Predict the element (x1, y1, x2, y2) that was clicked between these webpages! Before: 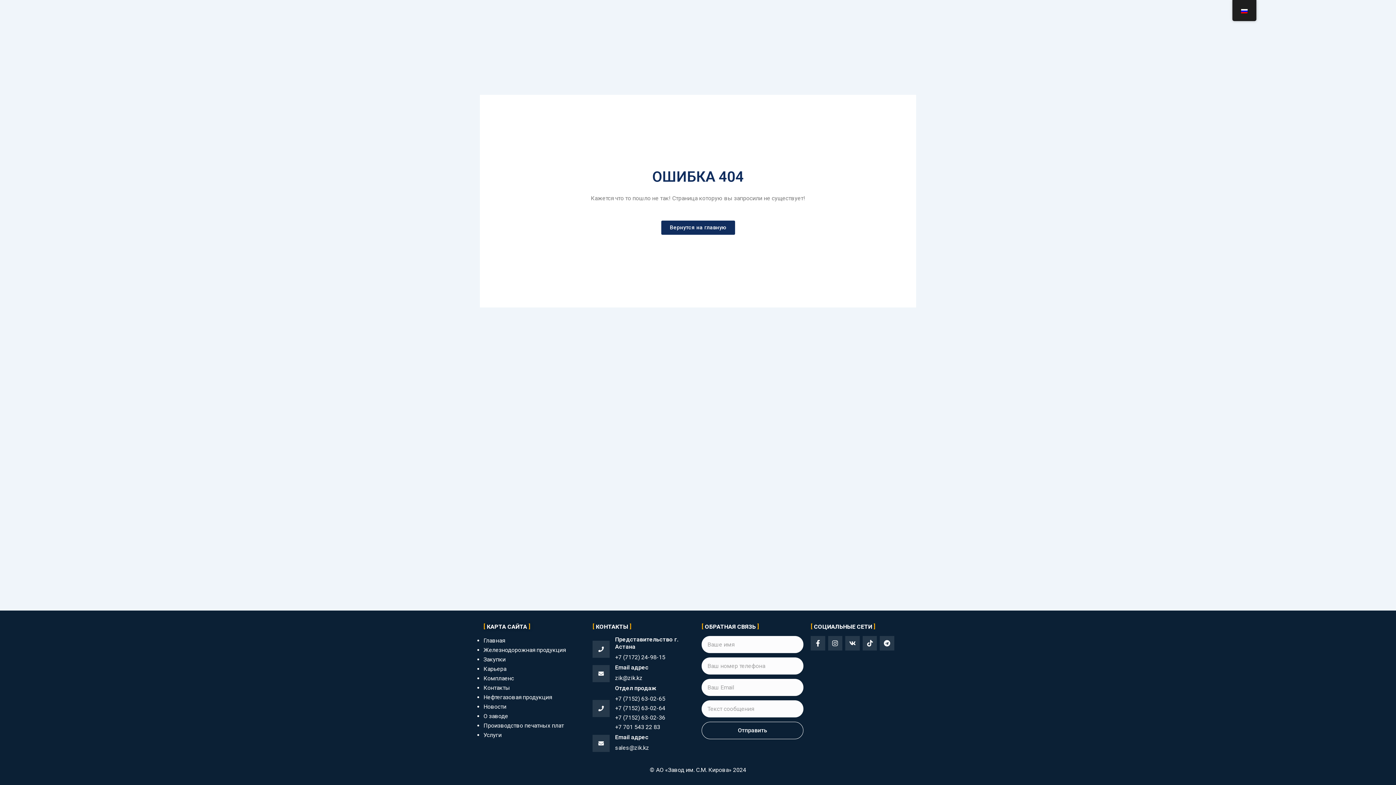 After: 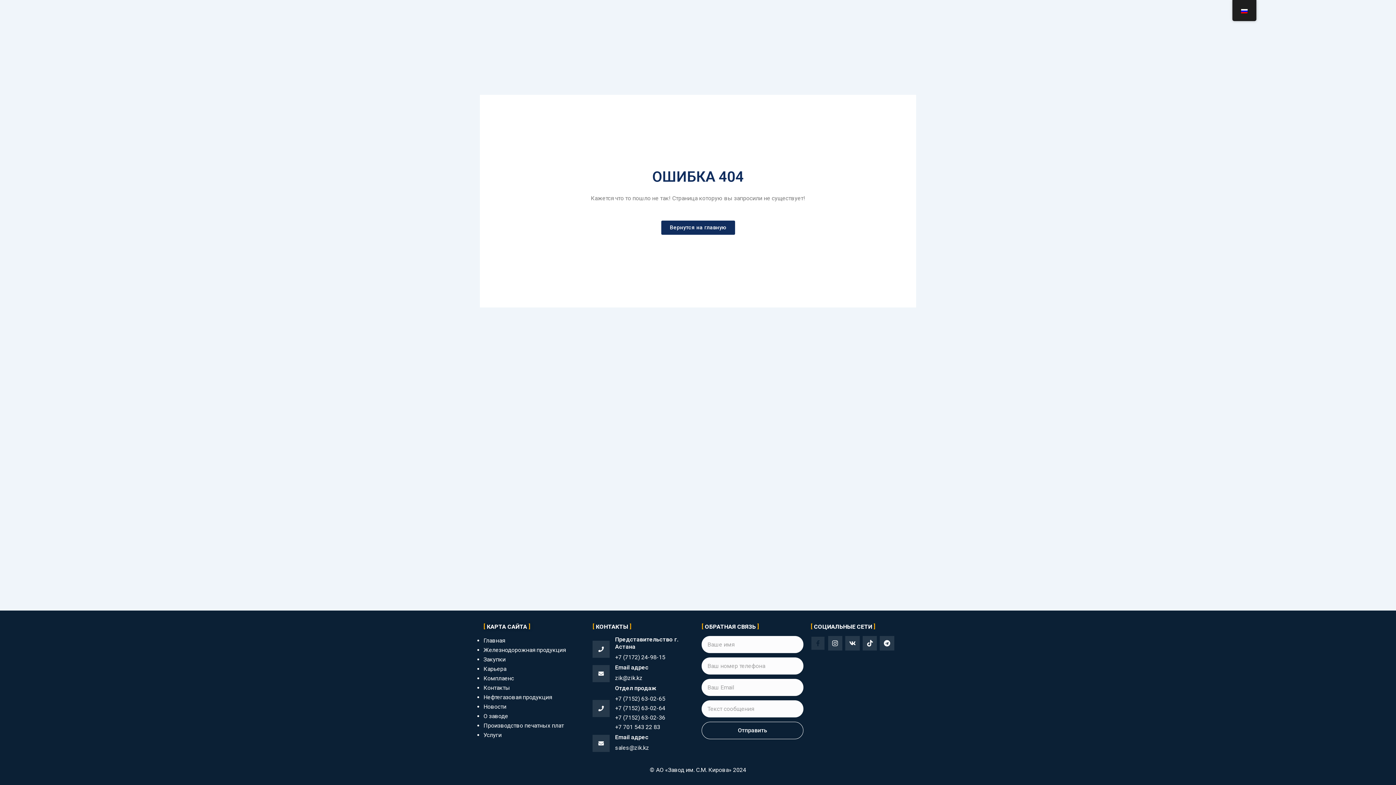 Action: label: Facebook-f bbox: (810, 636, 825, 650)